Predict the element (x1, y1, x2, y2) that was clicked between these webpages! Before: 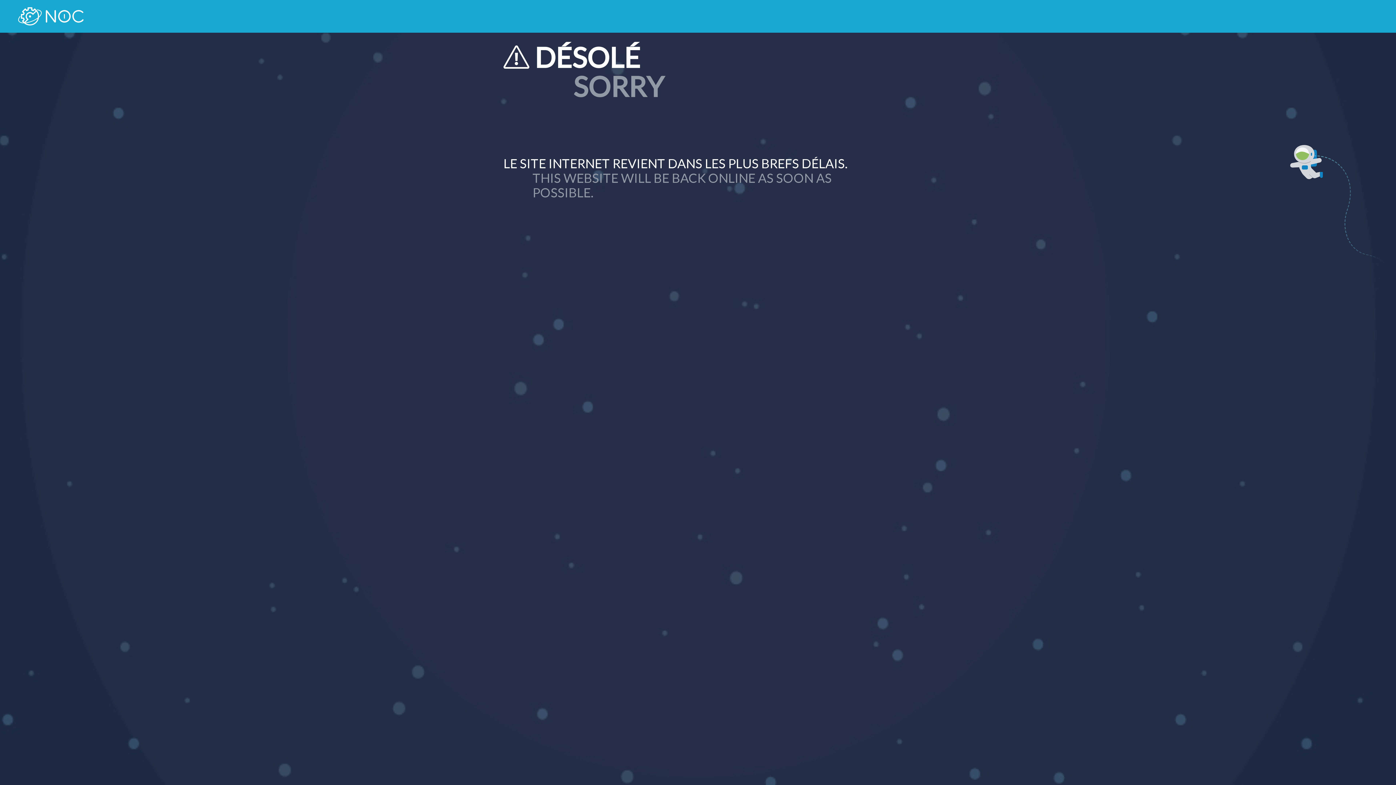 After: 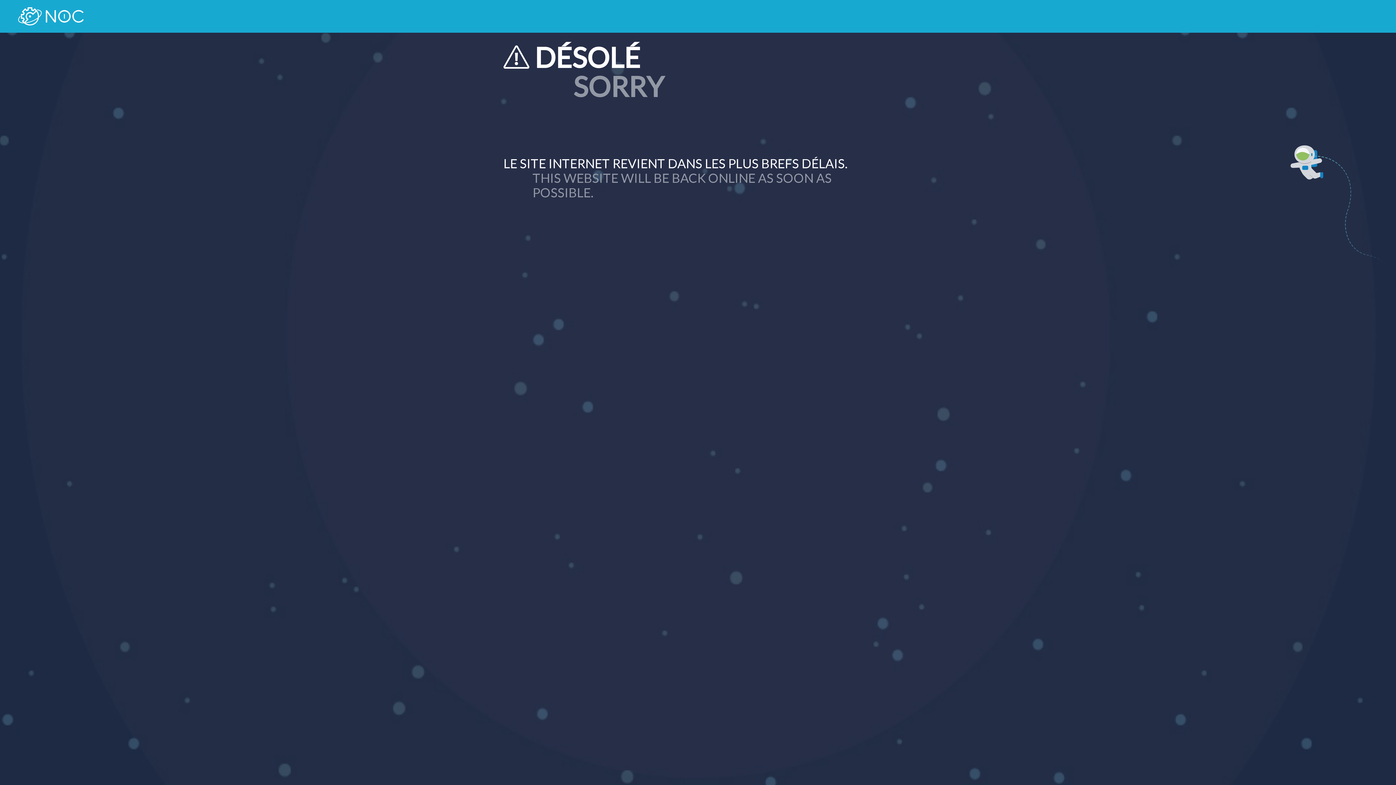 Action: bbox: (18, 7, 83, 25)